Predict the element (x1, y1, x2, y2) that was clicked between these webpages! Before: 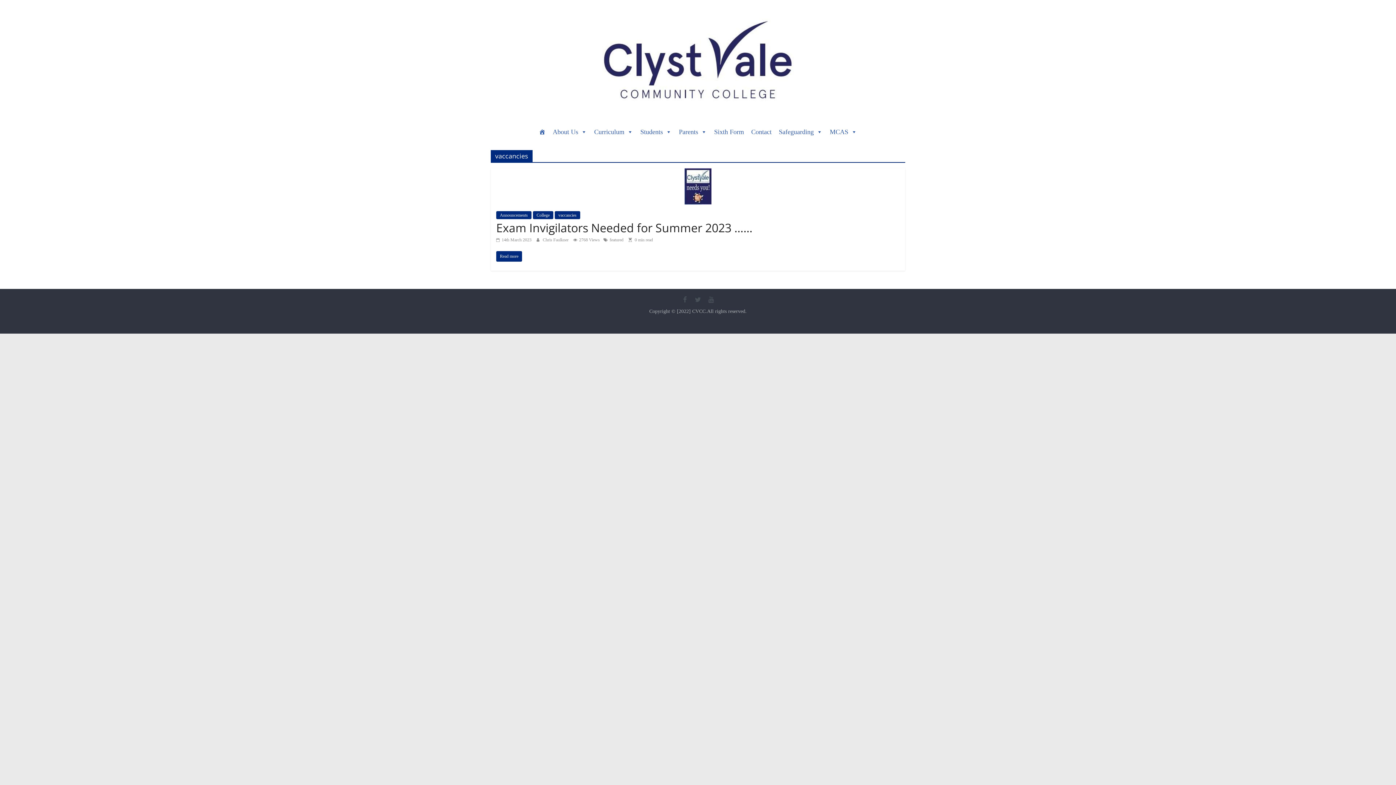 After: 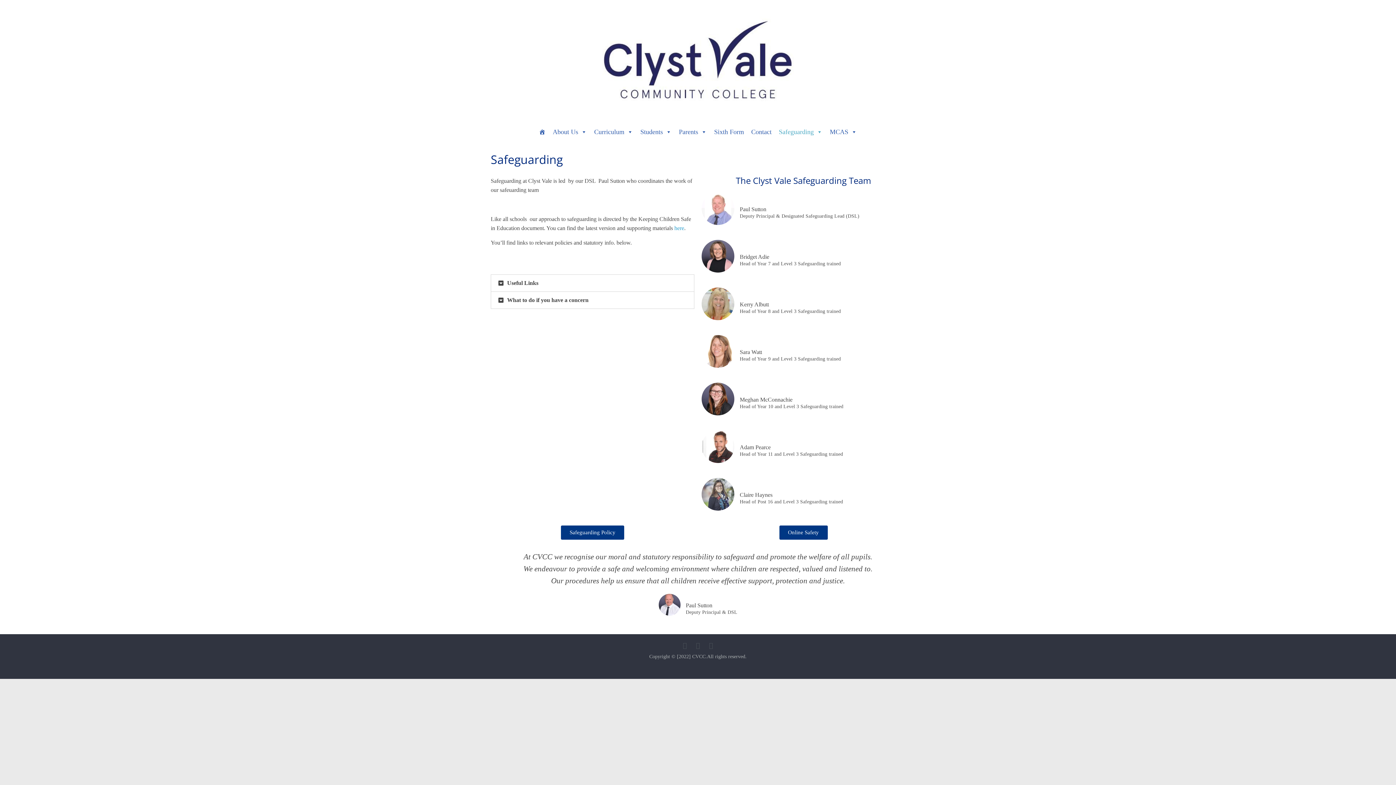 Action: bbox: (775, 124, 826, 139) label: Safeguarding